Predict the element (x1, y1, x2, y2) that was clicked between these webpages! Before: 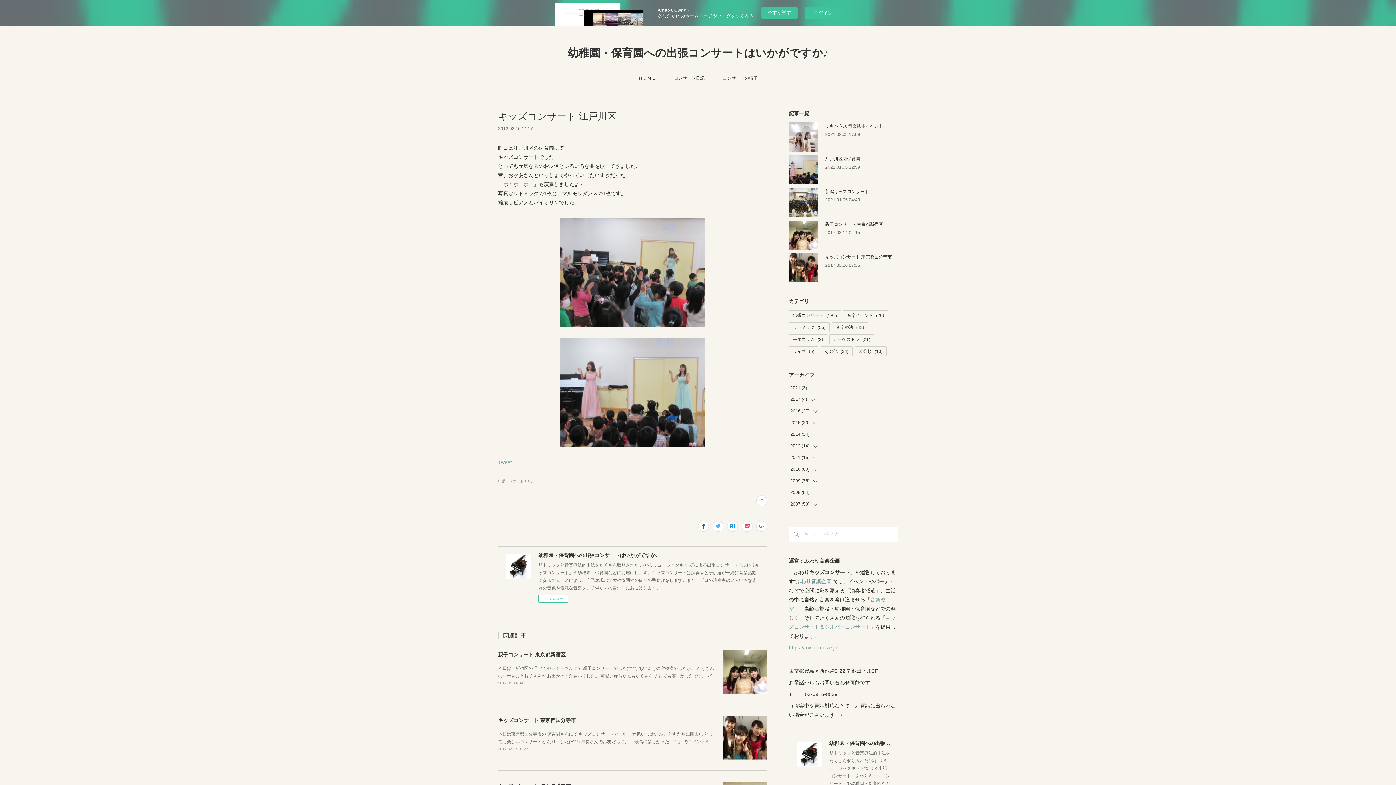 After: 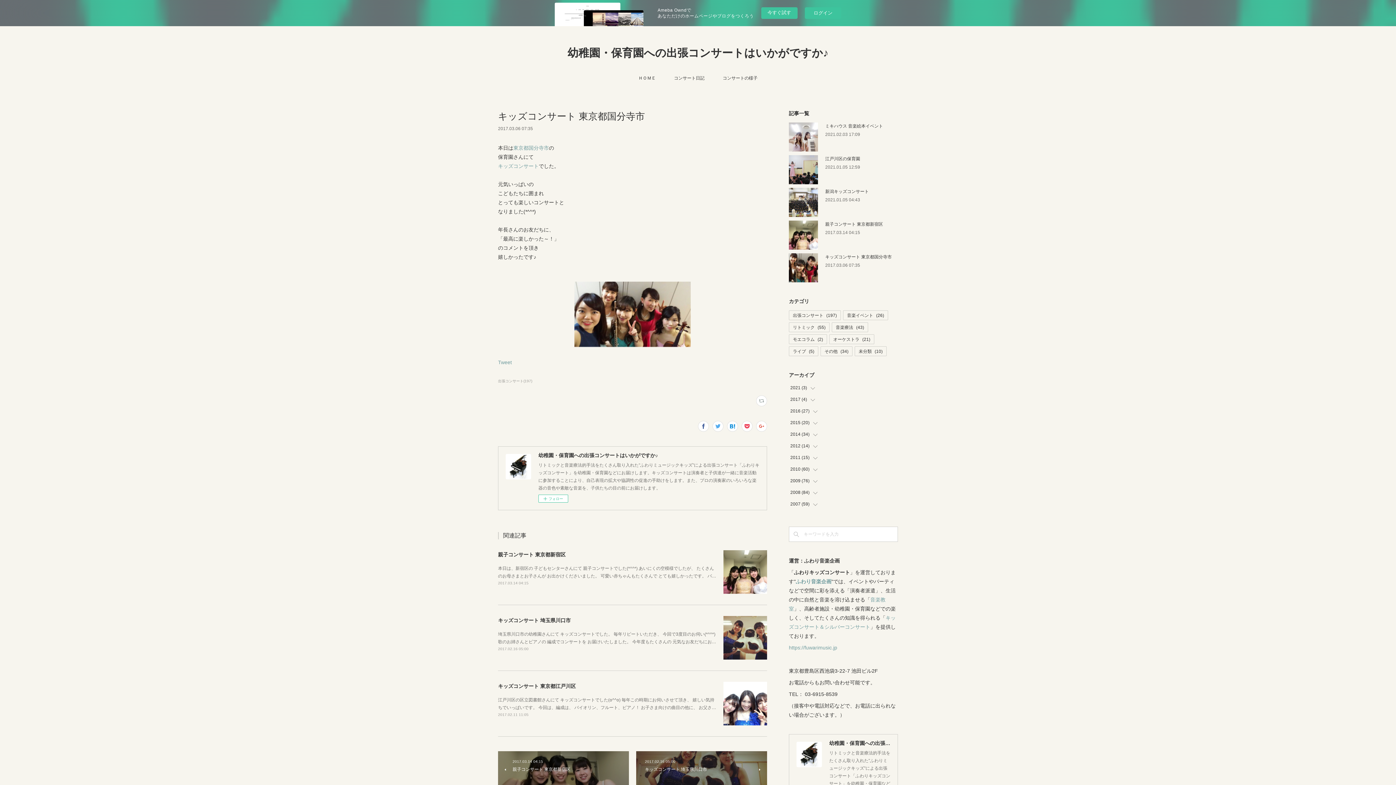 Action: label: キッズコンサート 東京都国分寺市 bbox: (498, 717, 576, 723)